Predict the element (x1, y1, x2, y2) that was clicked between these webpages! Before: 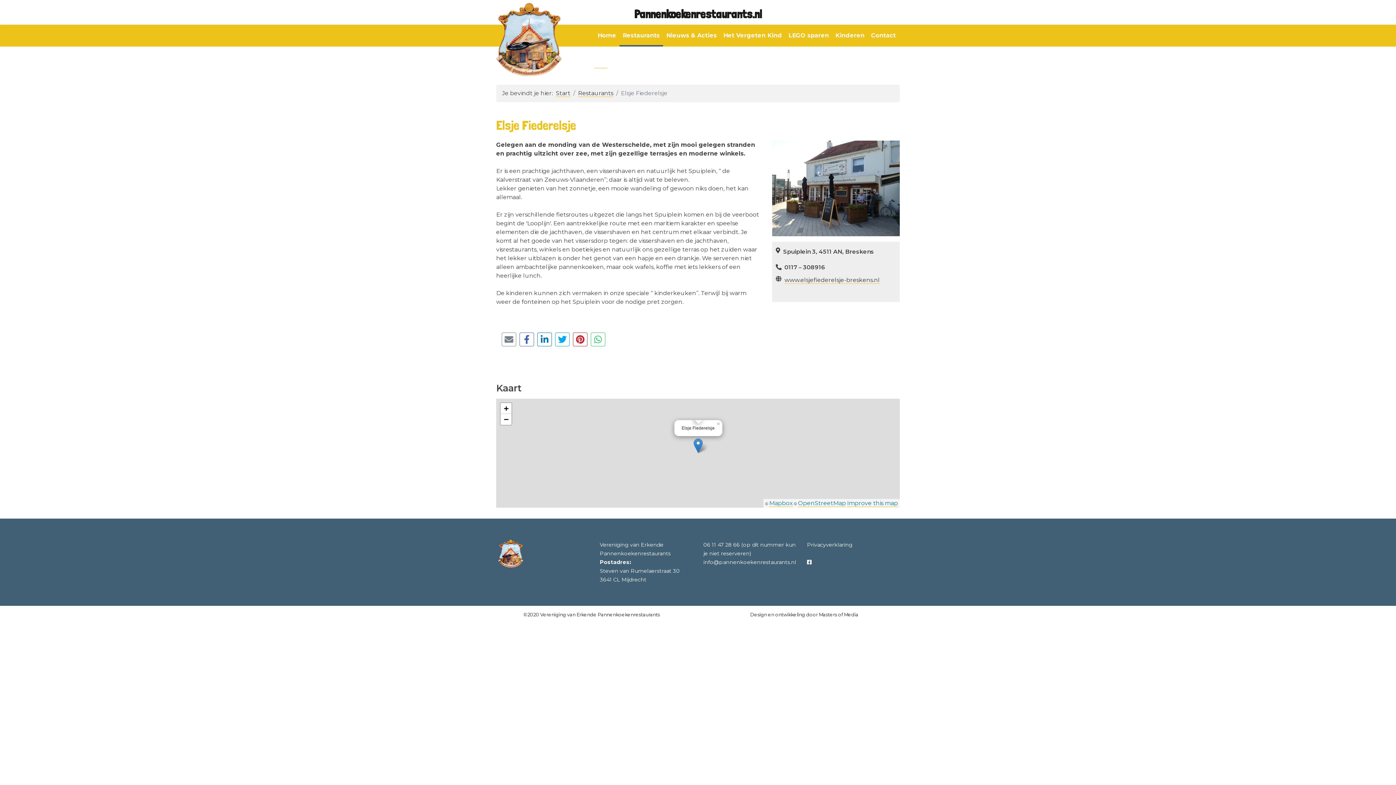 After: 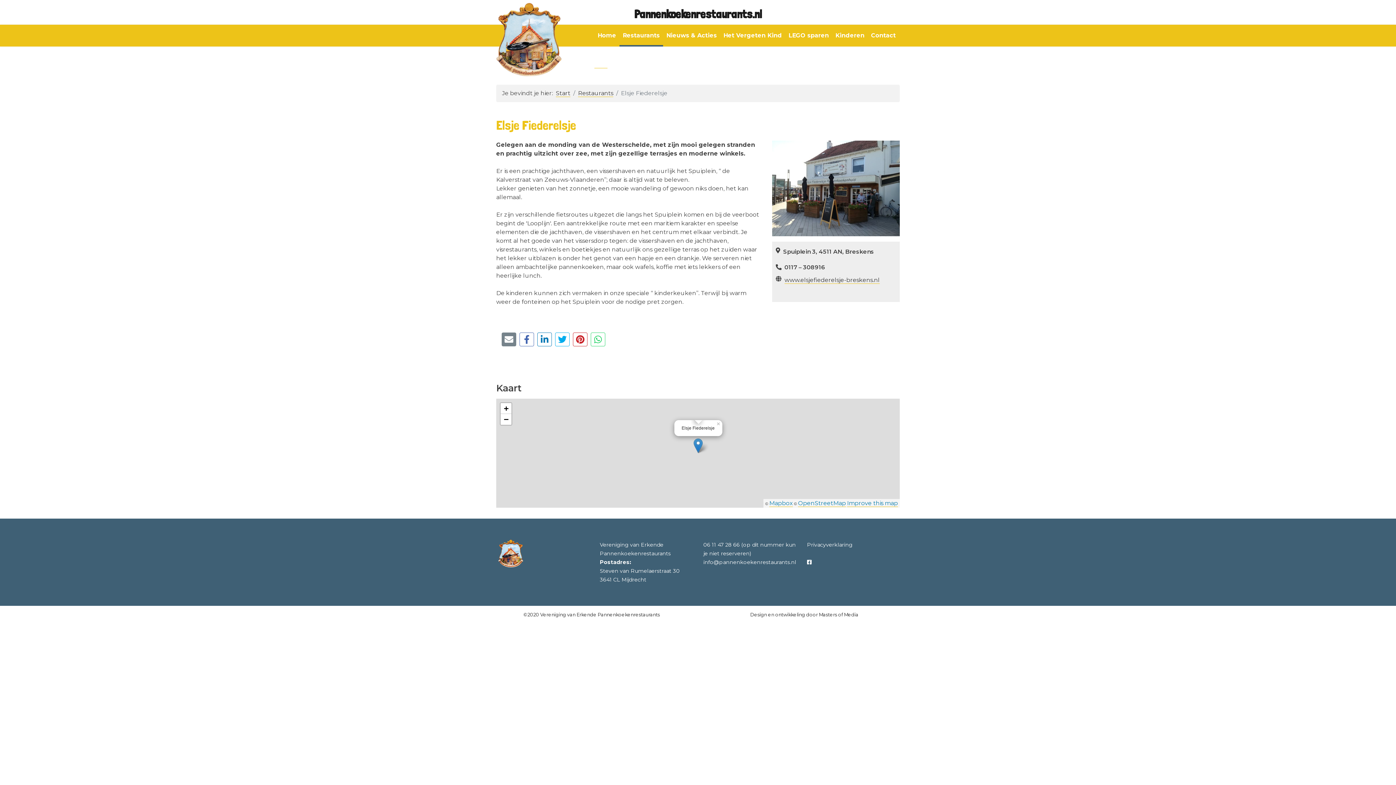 Action: bbox: (501, 332, 516, 346)